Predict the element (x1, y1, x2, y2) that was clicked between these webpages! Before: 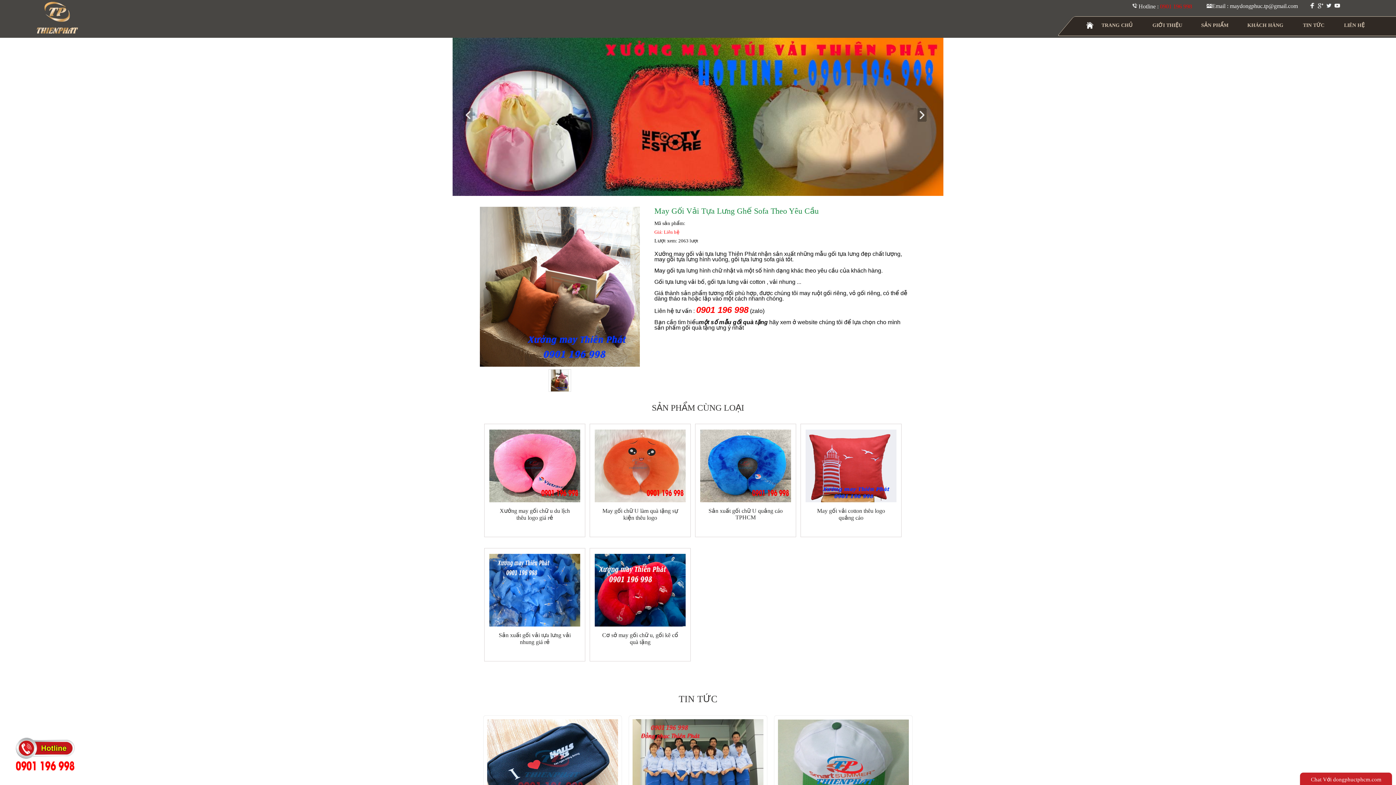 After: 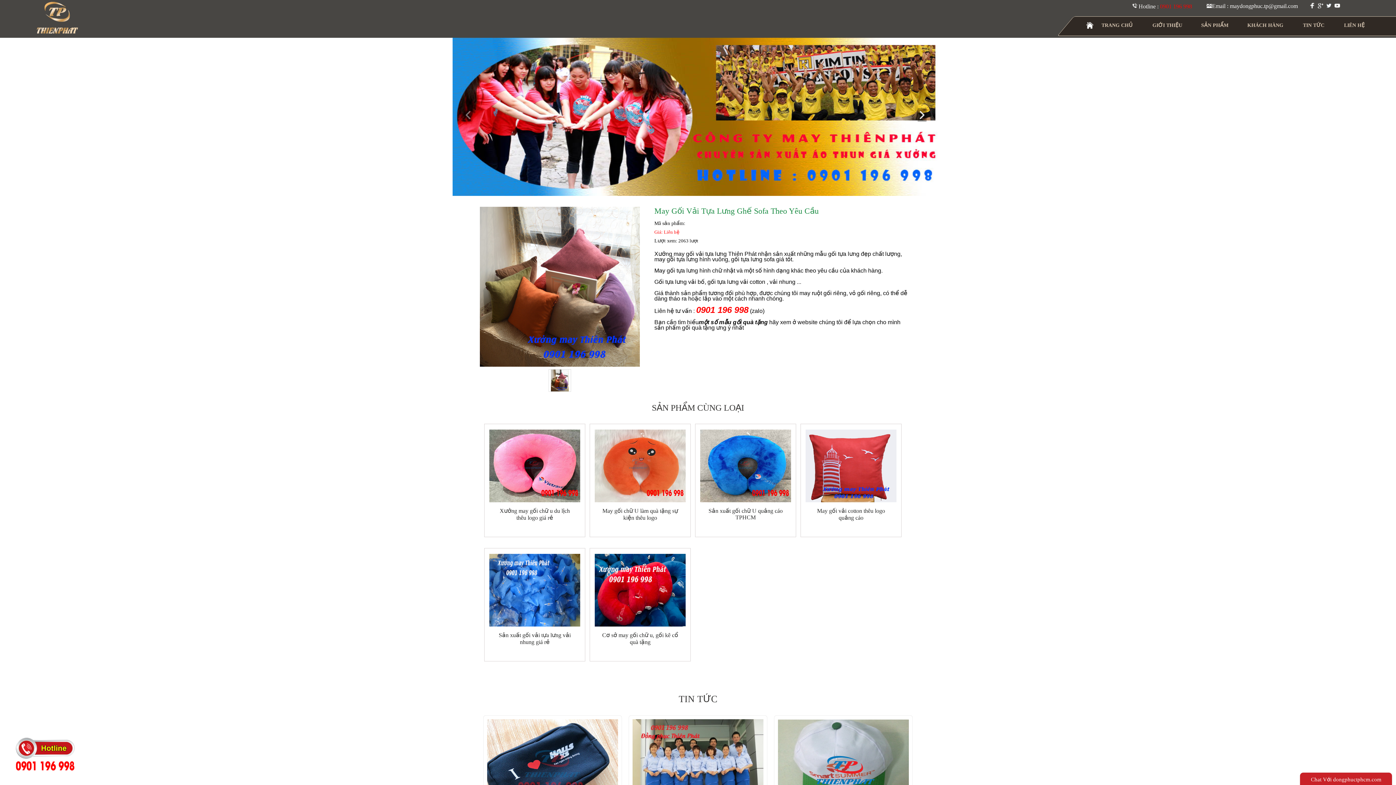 Action: label: prev bbox: (463, 107, 478, 122)